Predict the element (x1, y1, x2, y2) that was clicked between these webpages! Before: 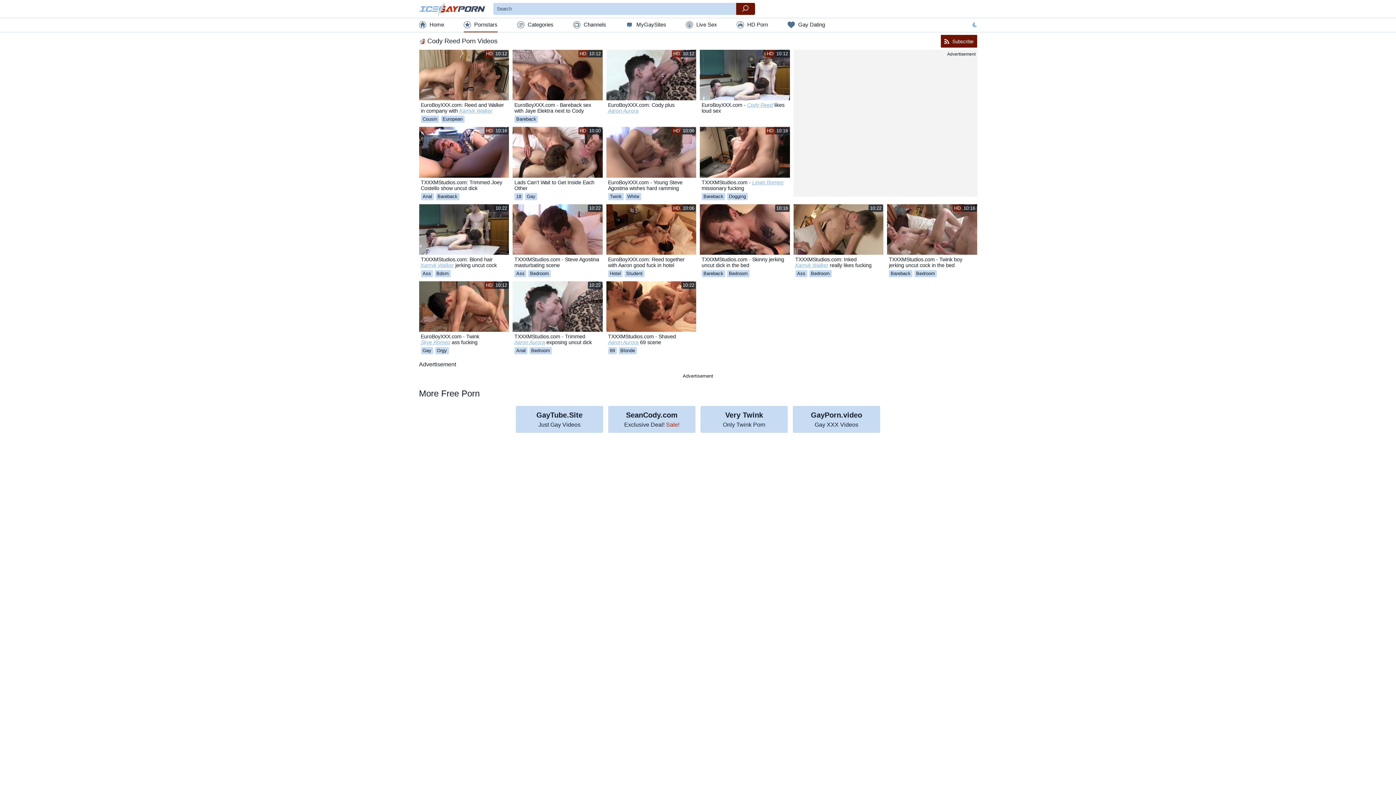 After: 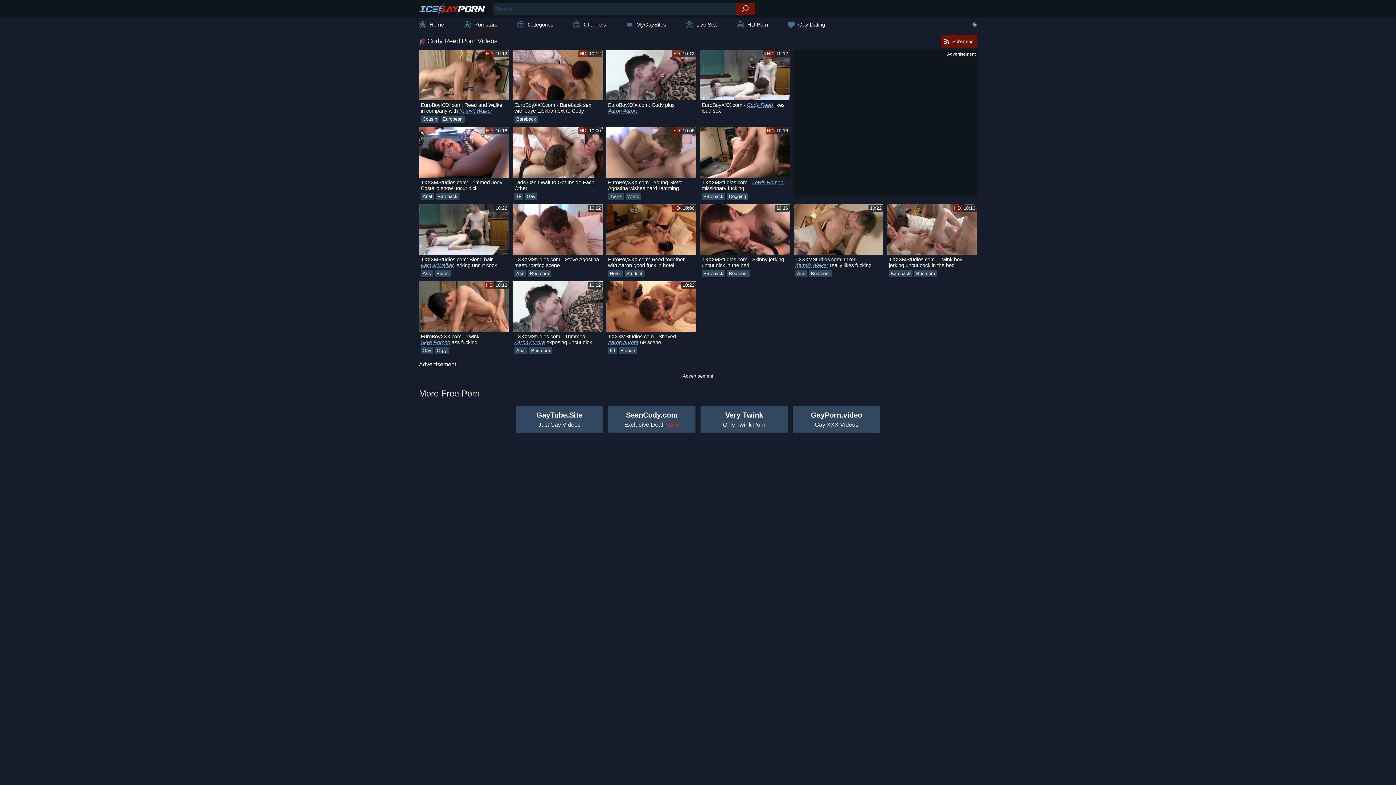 Action: bbox: (972, 22, 977, 28) label: Switch theme